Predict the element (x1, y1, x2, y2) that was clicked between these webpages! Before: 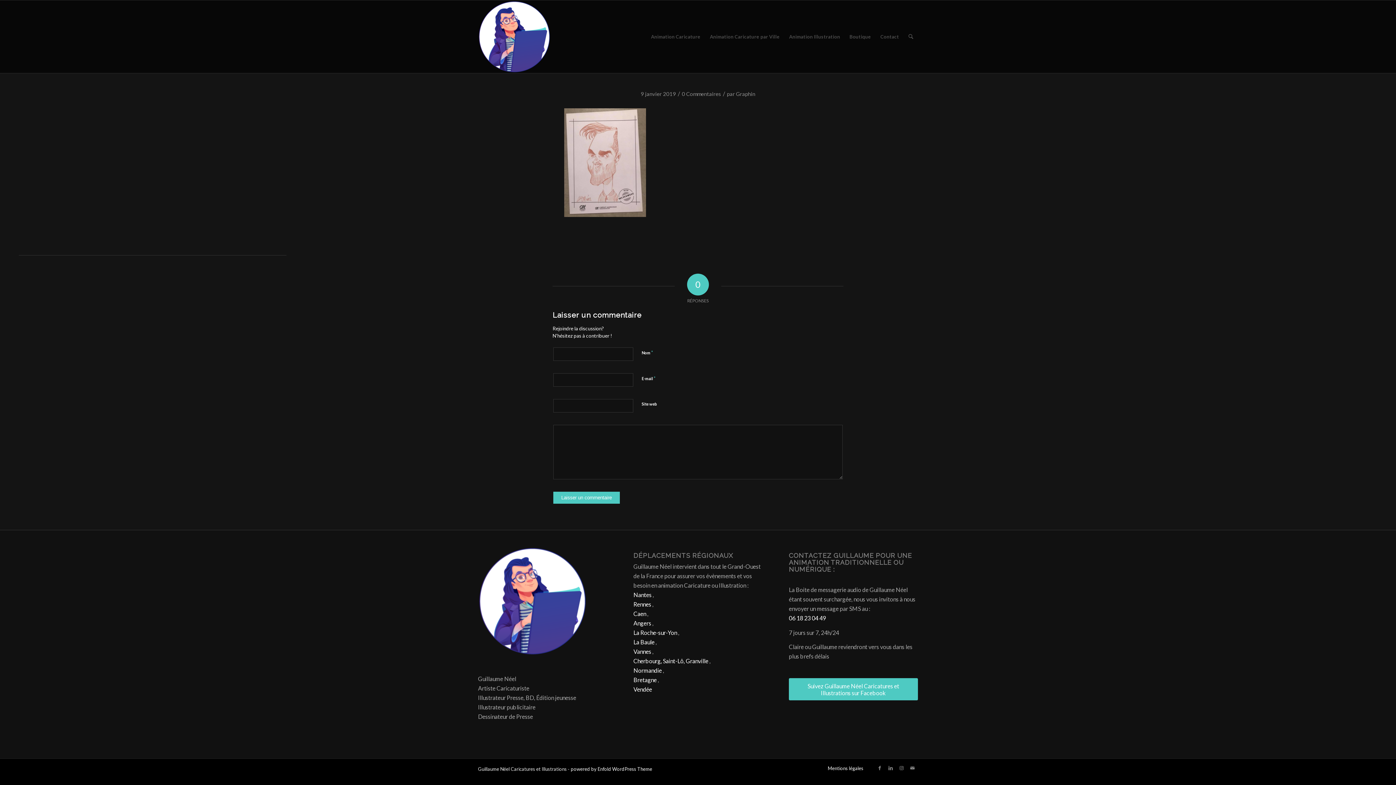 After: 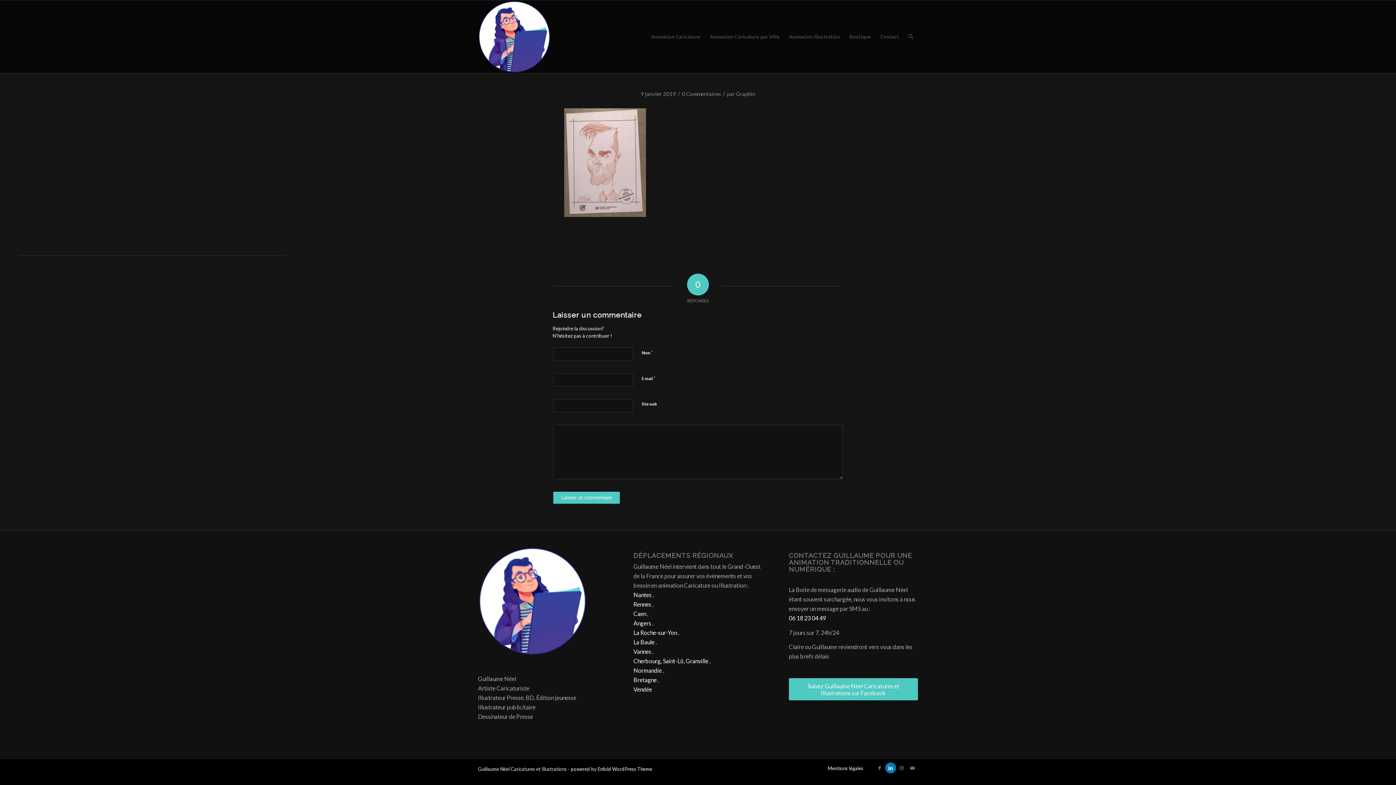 Action: bbox: (885, 763, 896, 773) label: Lien vers LinkedIn